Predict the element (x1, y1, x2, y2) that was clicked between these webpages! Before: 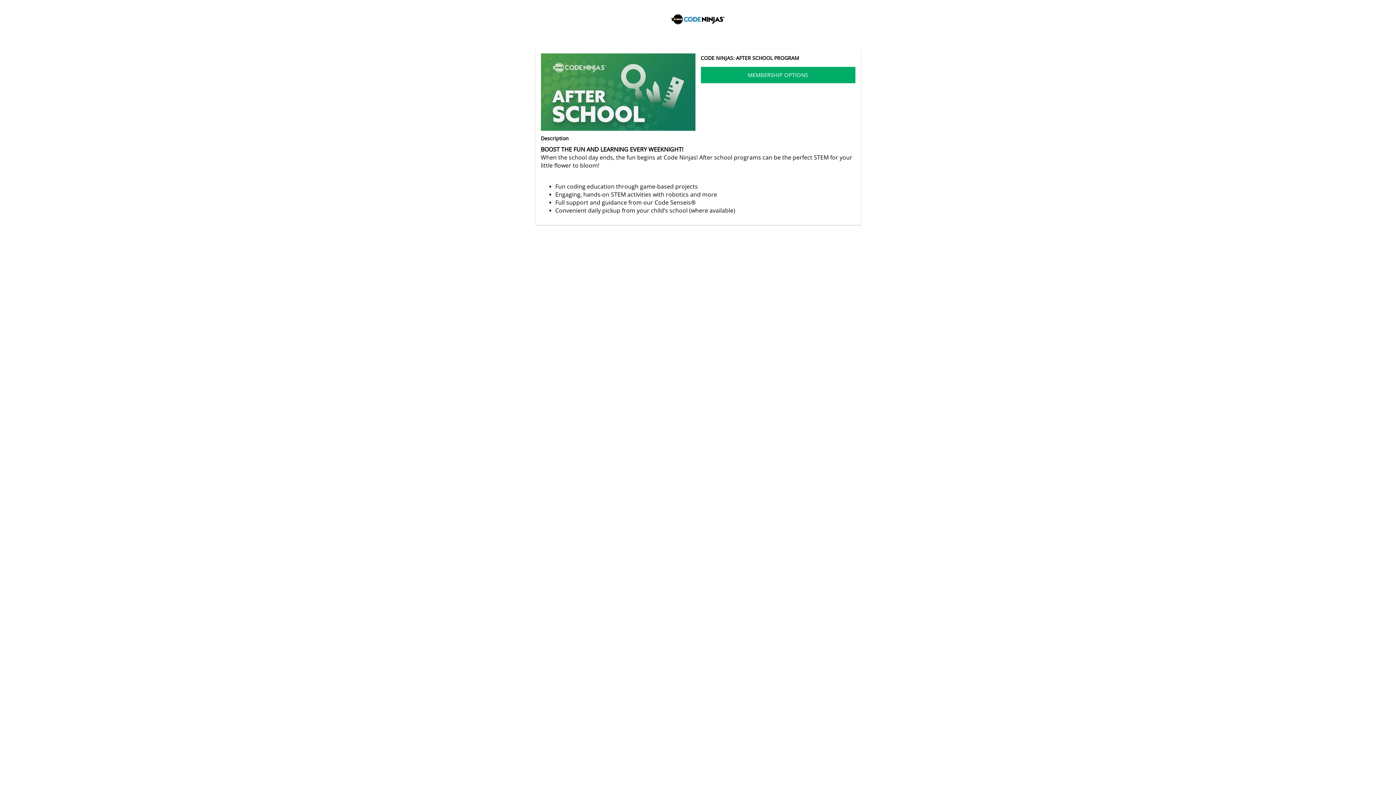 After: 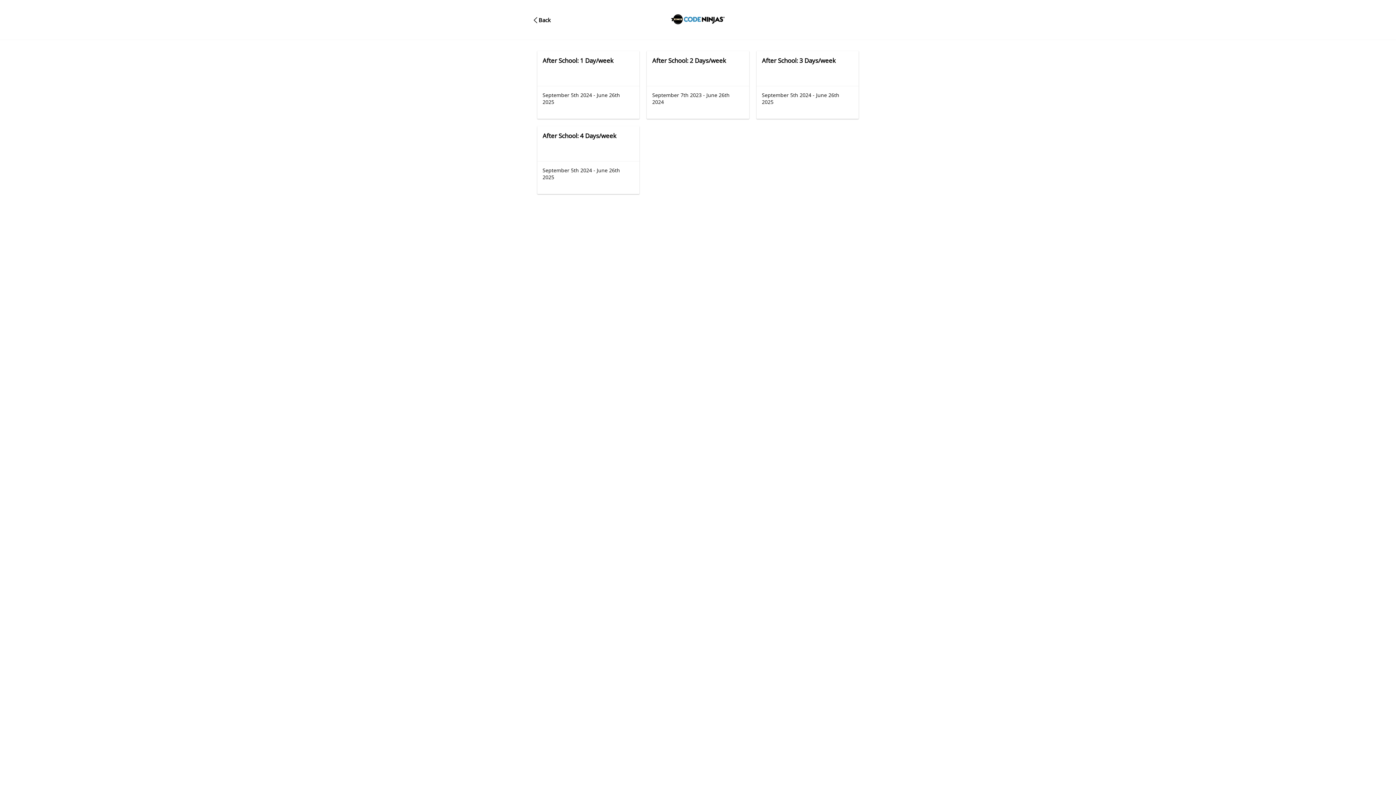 Action: label: MEMBERSHIP OPTIONS bbox: (700, 66, 855, 83)